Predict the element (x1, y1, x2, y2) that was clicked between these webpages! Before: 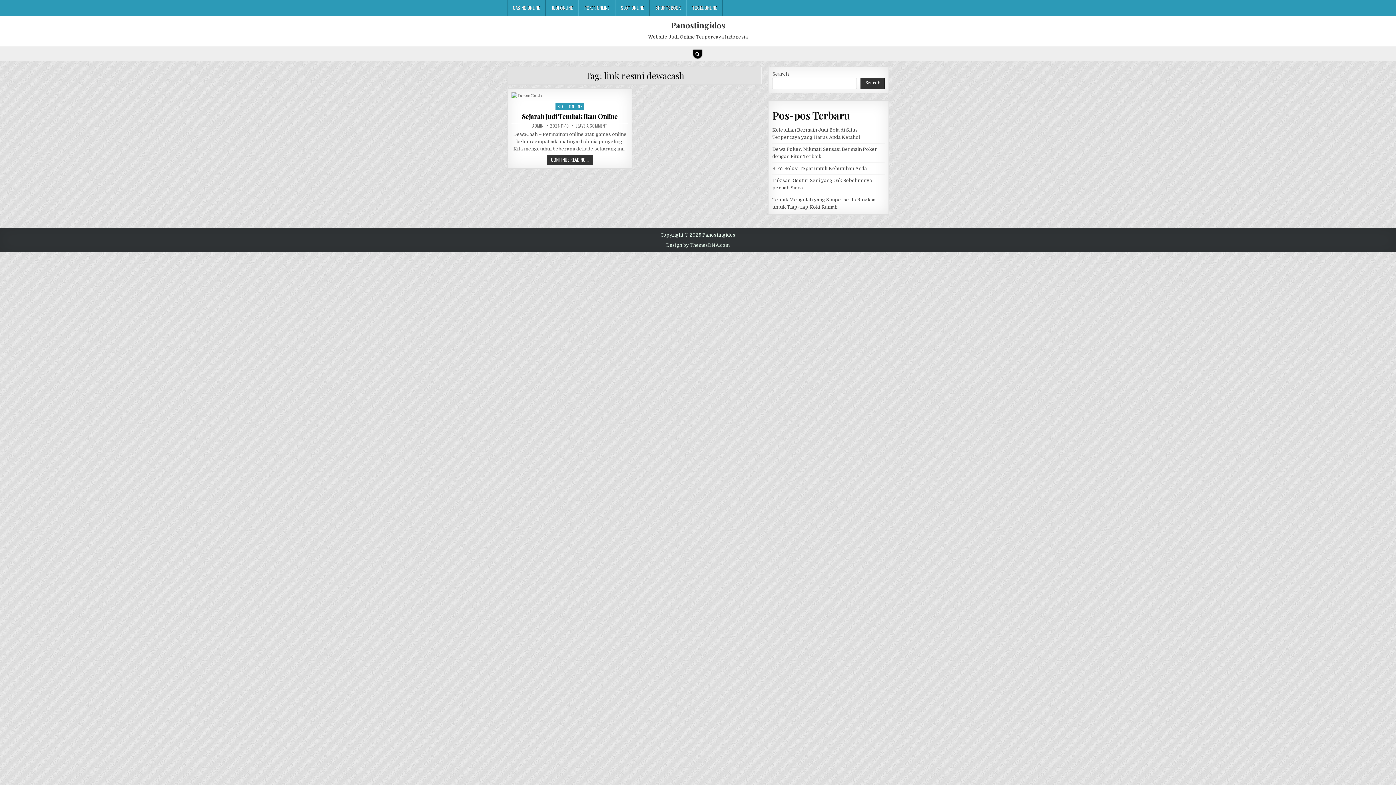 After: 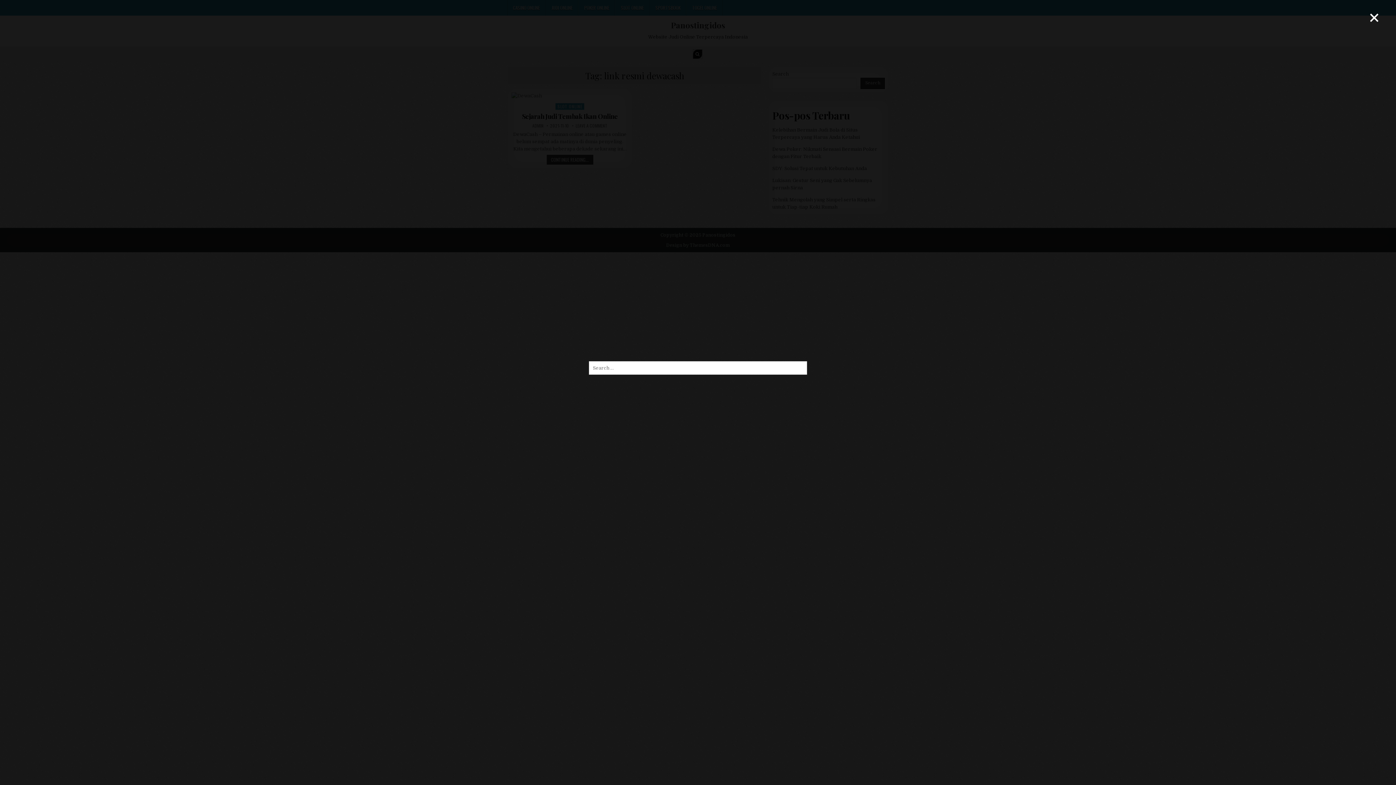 Action: bbox: (693, 49, 702, 58)